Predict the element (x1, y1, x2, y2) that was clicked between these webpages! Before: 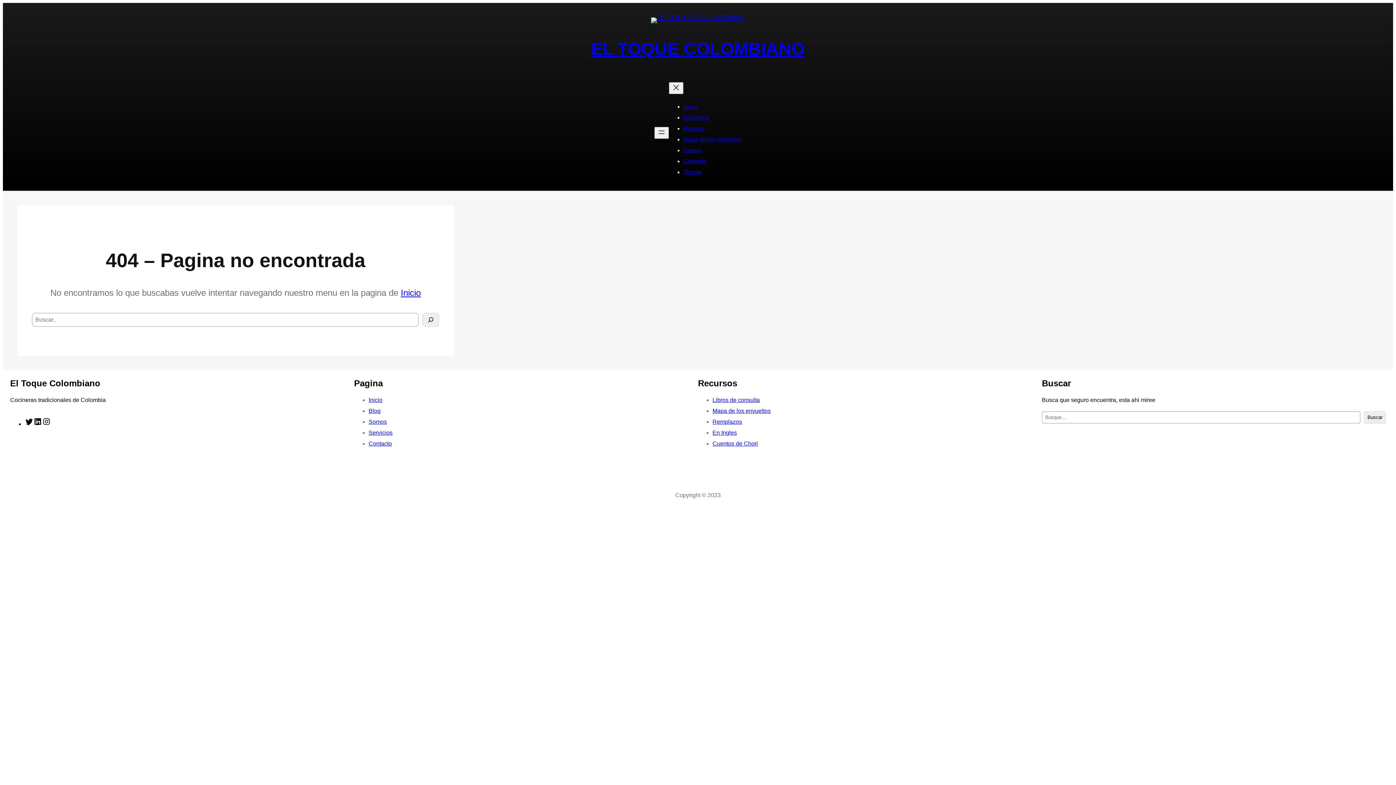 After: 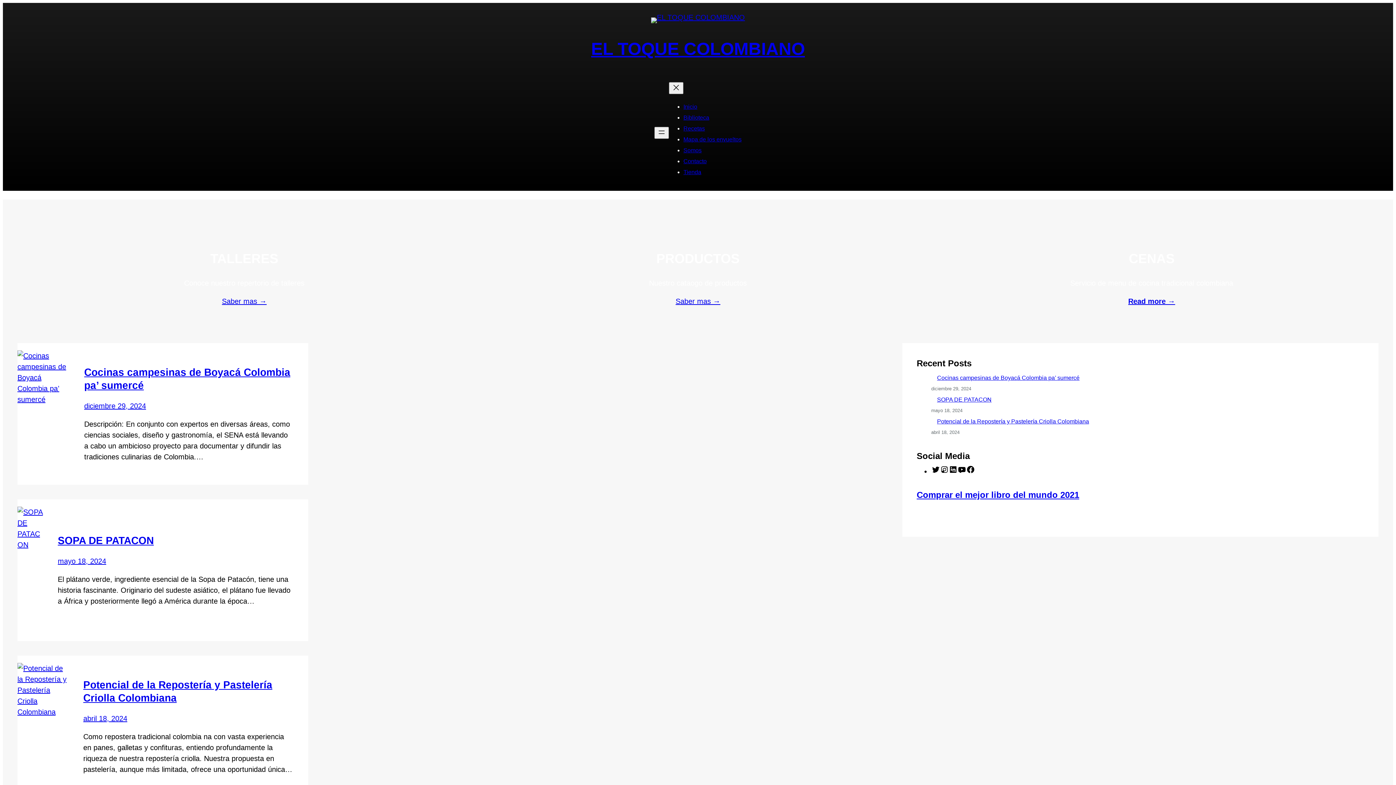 Action: label: Inicio bbox: (400, 287, 420, 297)